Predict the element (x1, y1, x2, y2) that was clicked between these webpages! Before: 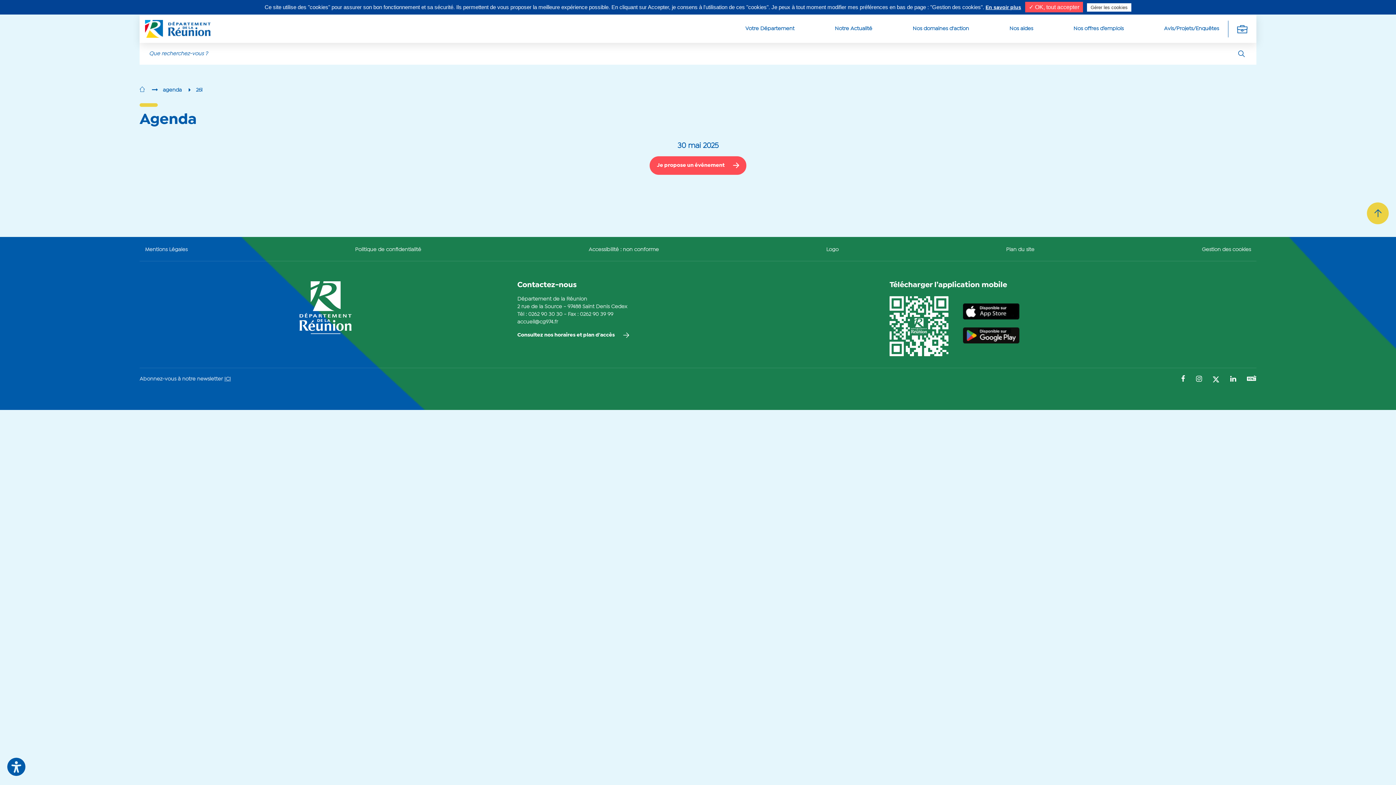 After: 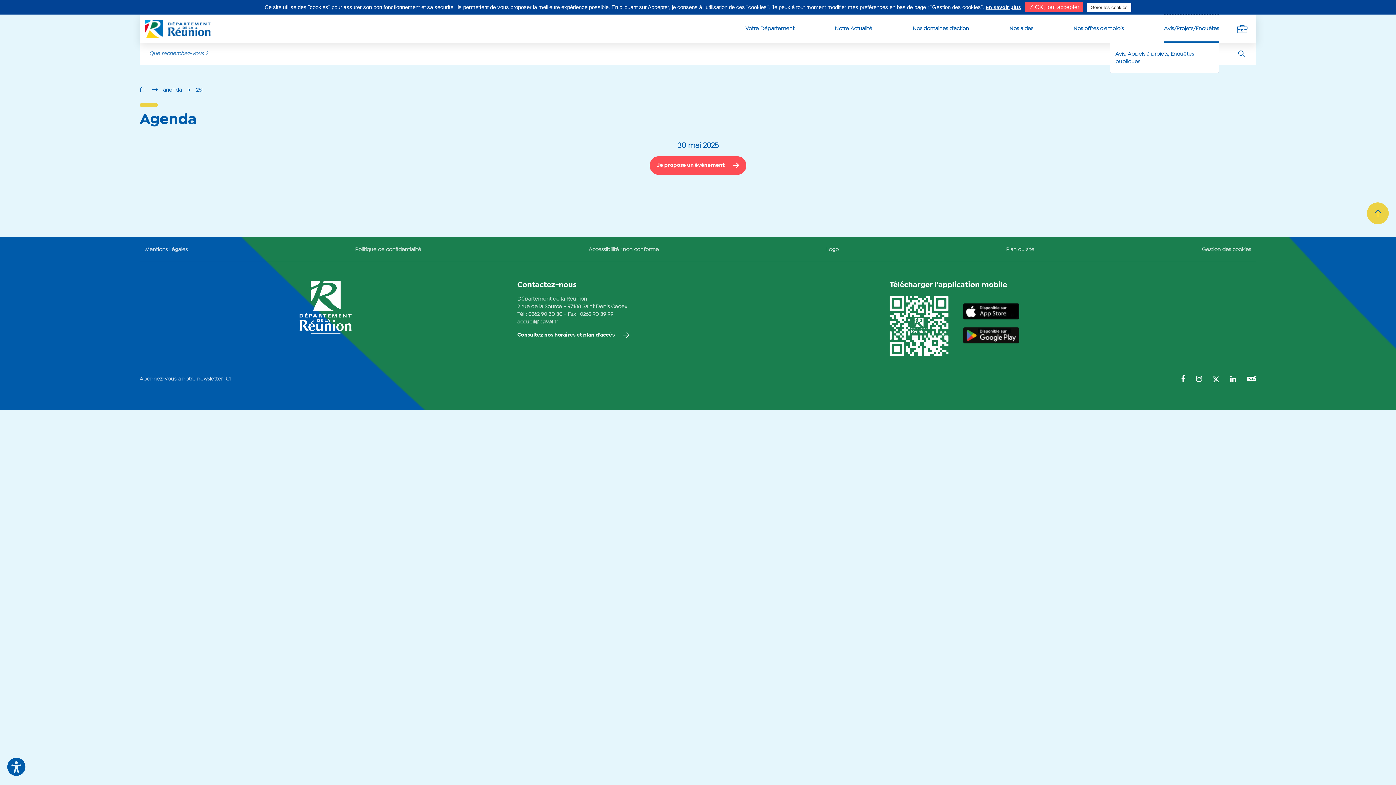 Action: bbox: (1164, 14, 1219, 42) label: Avis/Projets/Enquêtes